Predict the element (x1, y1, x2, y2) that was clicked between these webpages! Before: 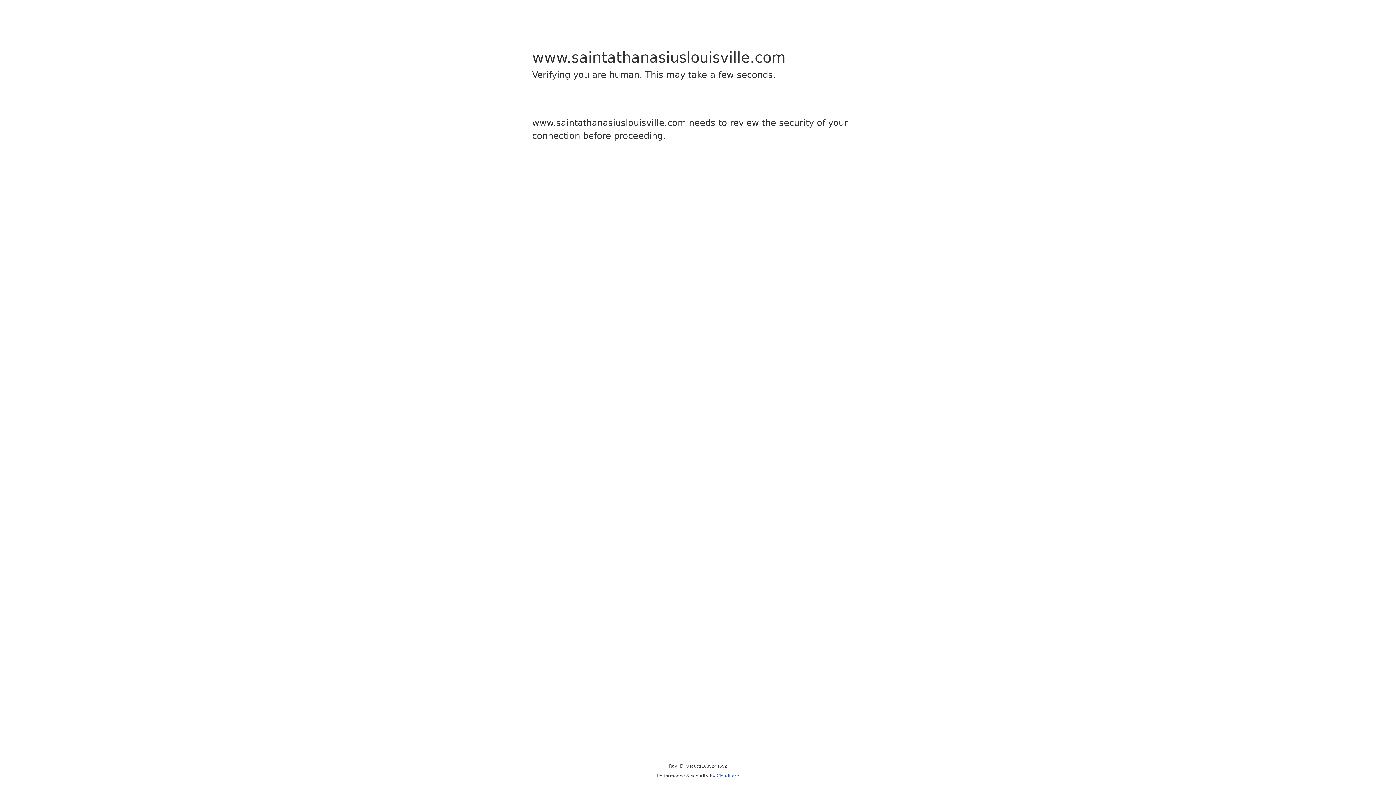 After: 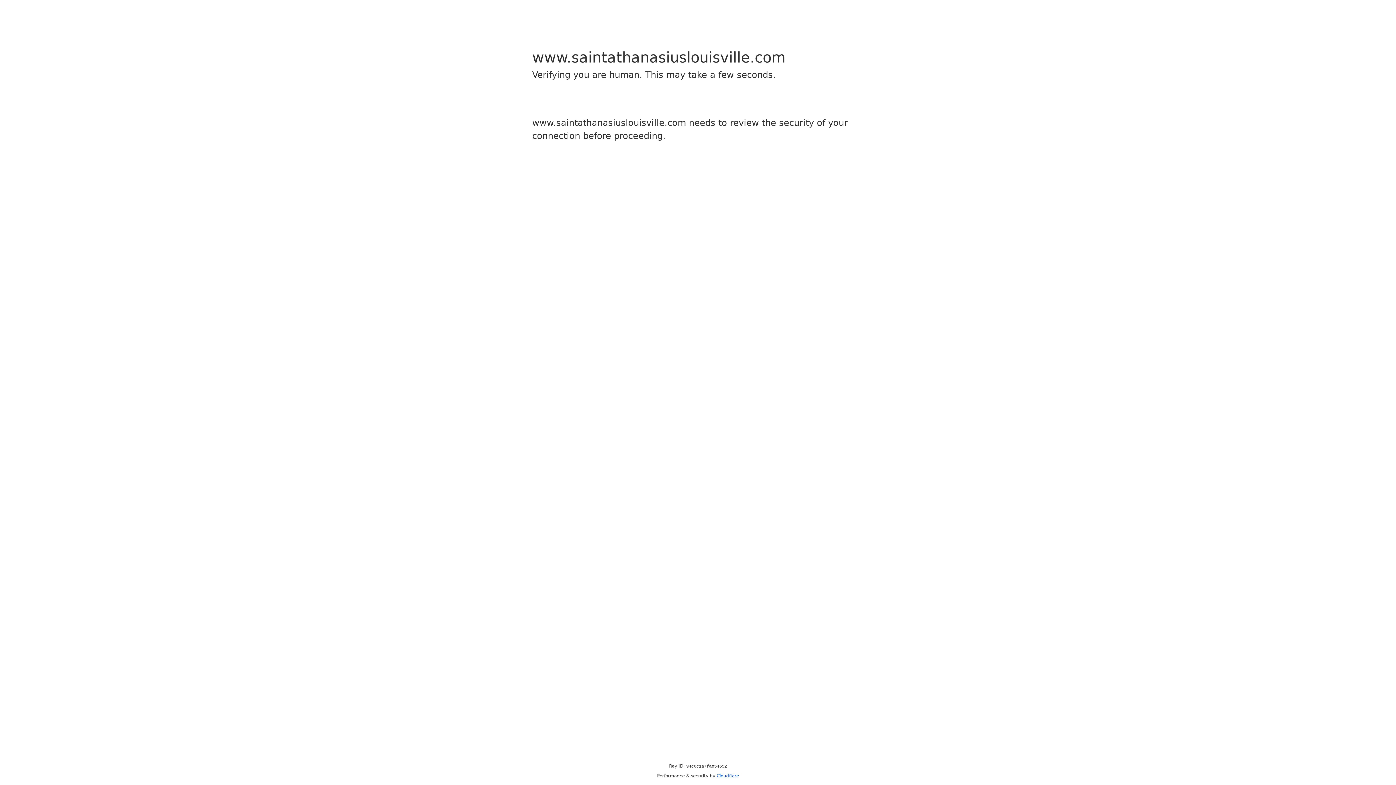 Action: bbox: (716, 773, 739, 778) label: Cloudflare